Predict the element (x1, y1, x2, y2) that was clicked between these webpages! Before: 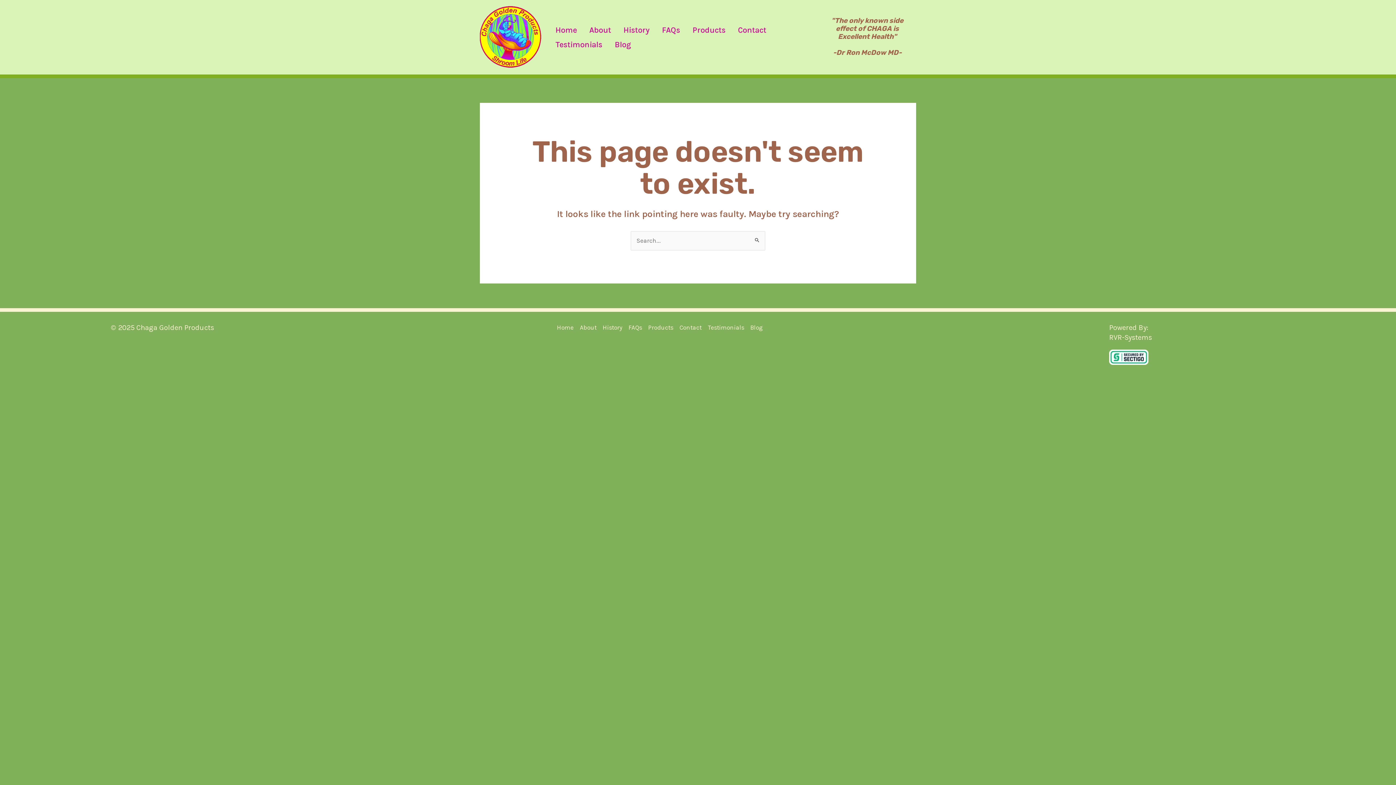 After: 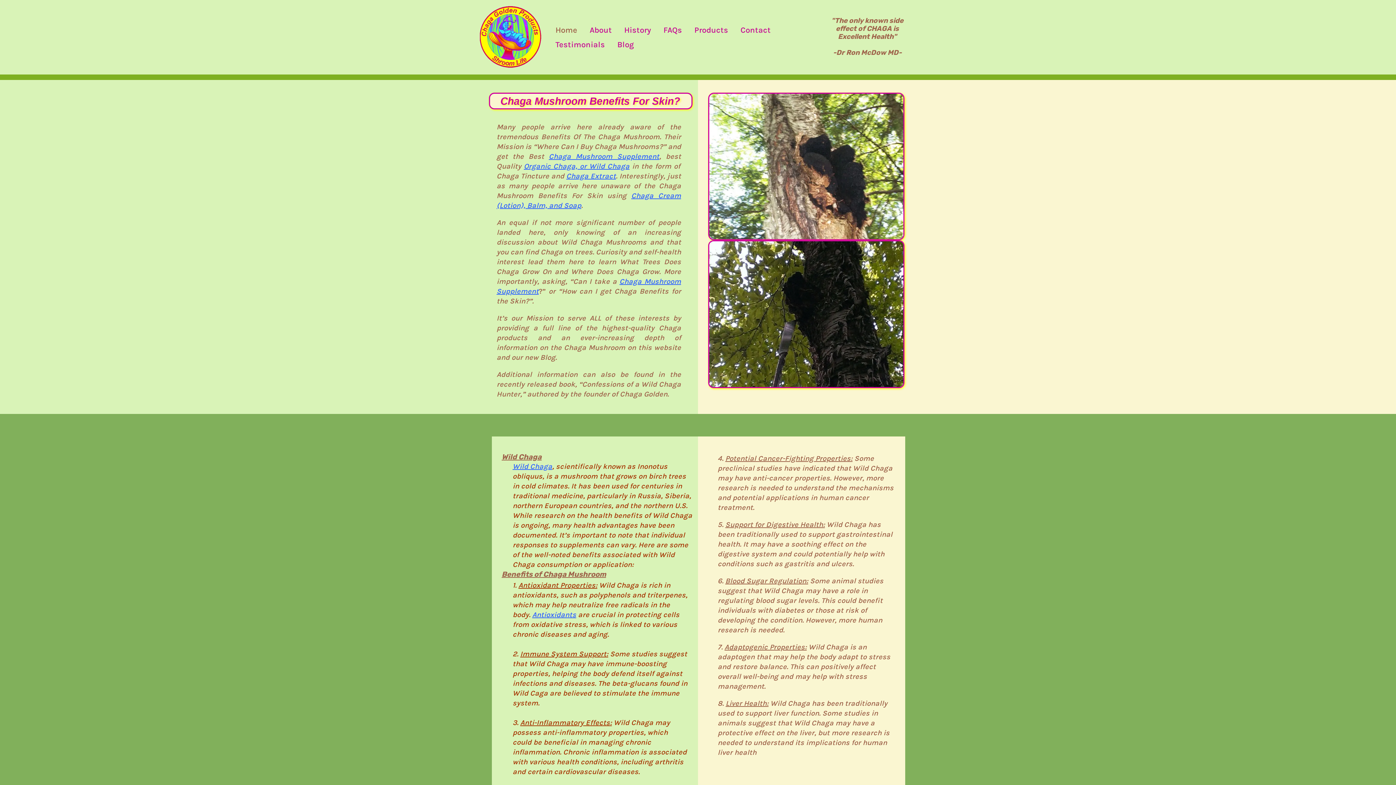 Action: bbox: (549, 22, 583, 37) label: Home